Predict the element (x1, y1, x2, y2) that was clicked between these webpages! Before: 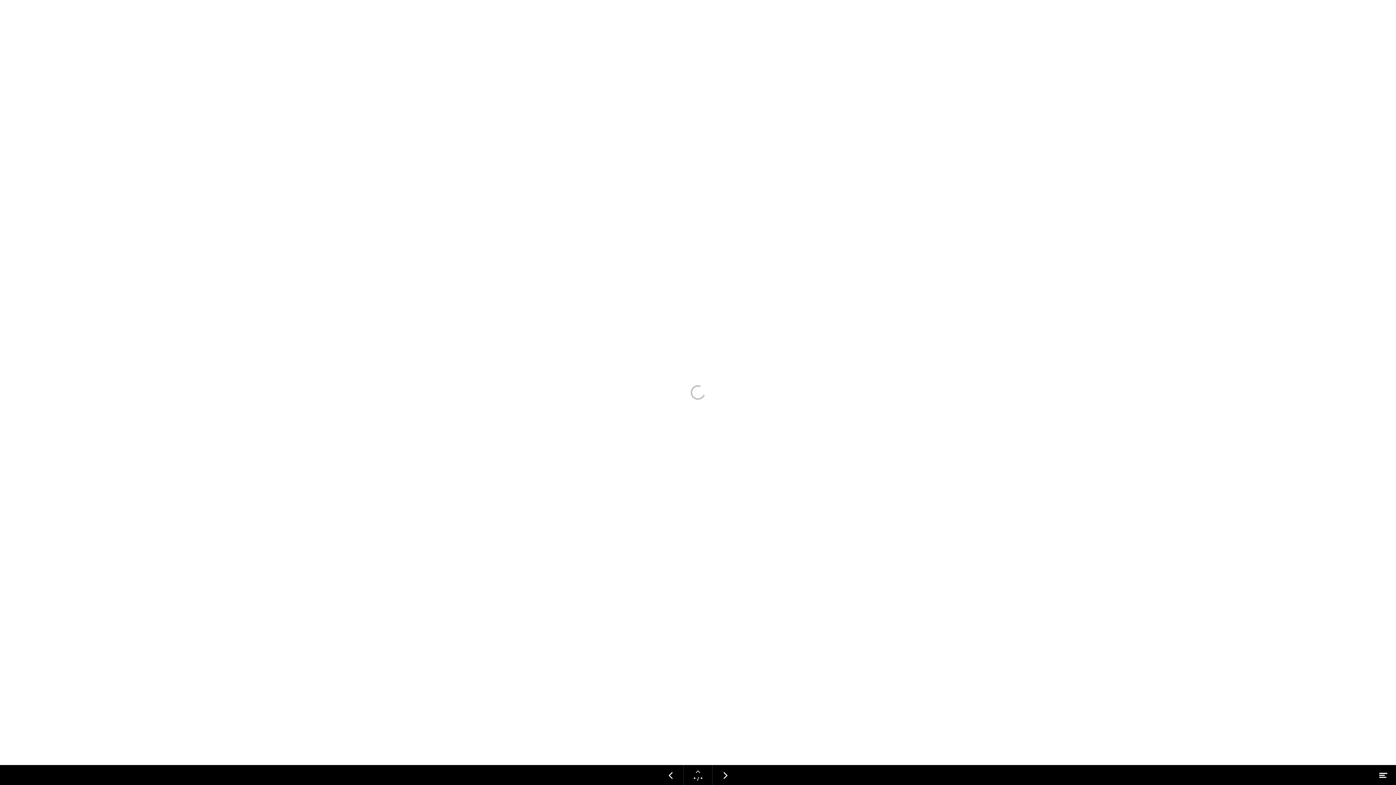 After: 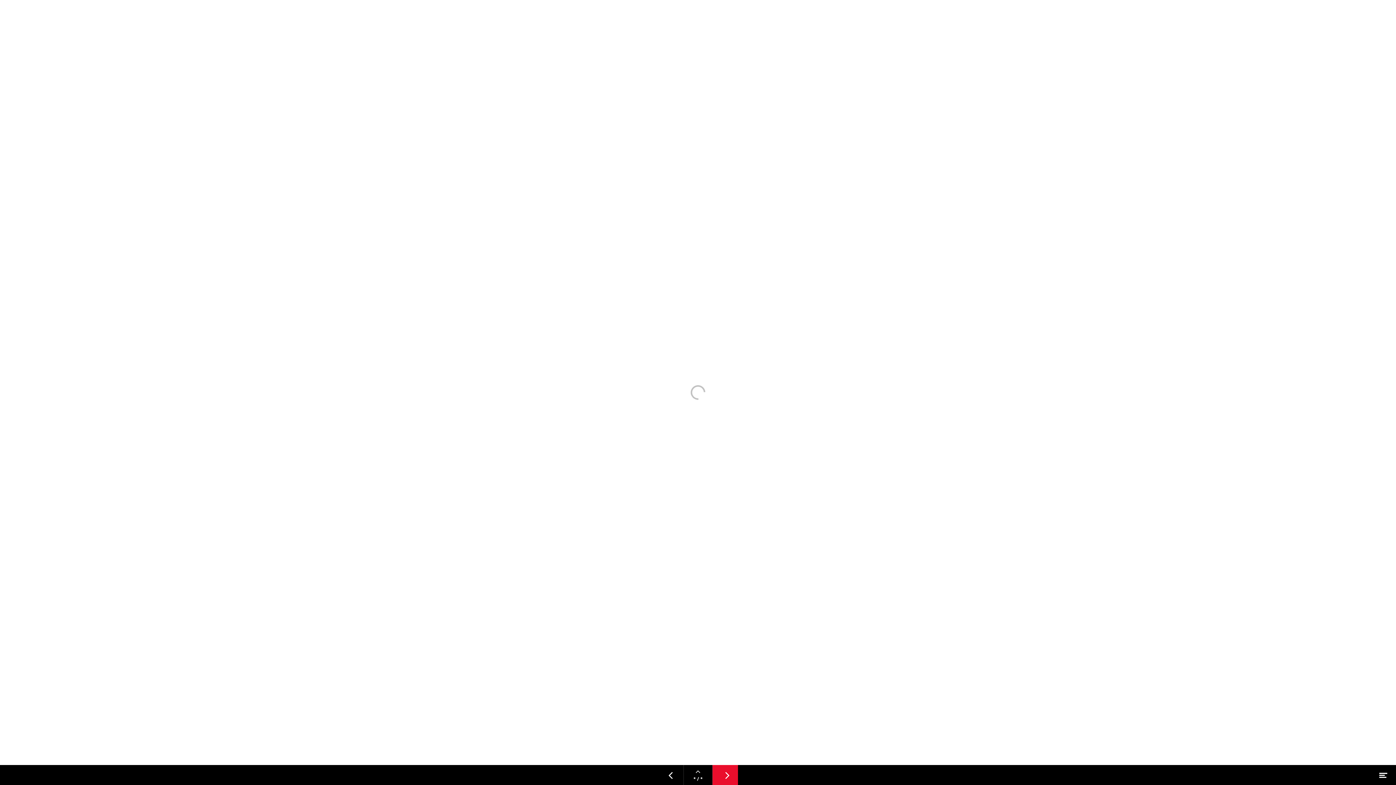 Action: label: Volgende pagina bbox: (712, 765, 738, 785)